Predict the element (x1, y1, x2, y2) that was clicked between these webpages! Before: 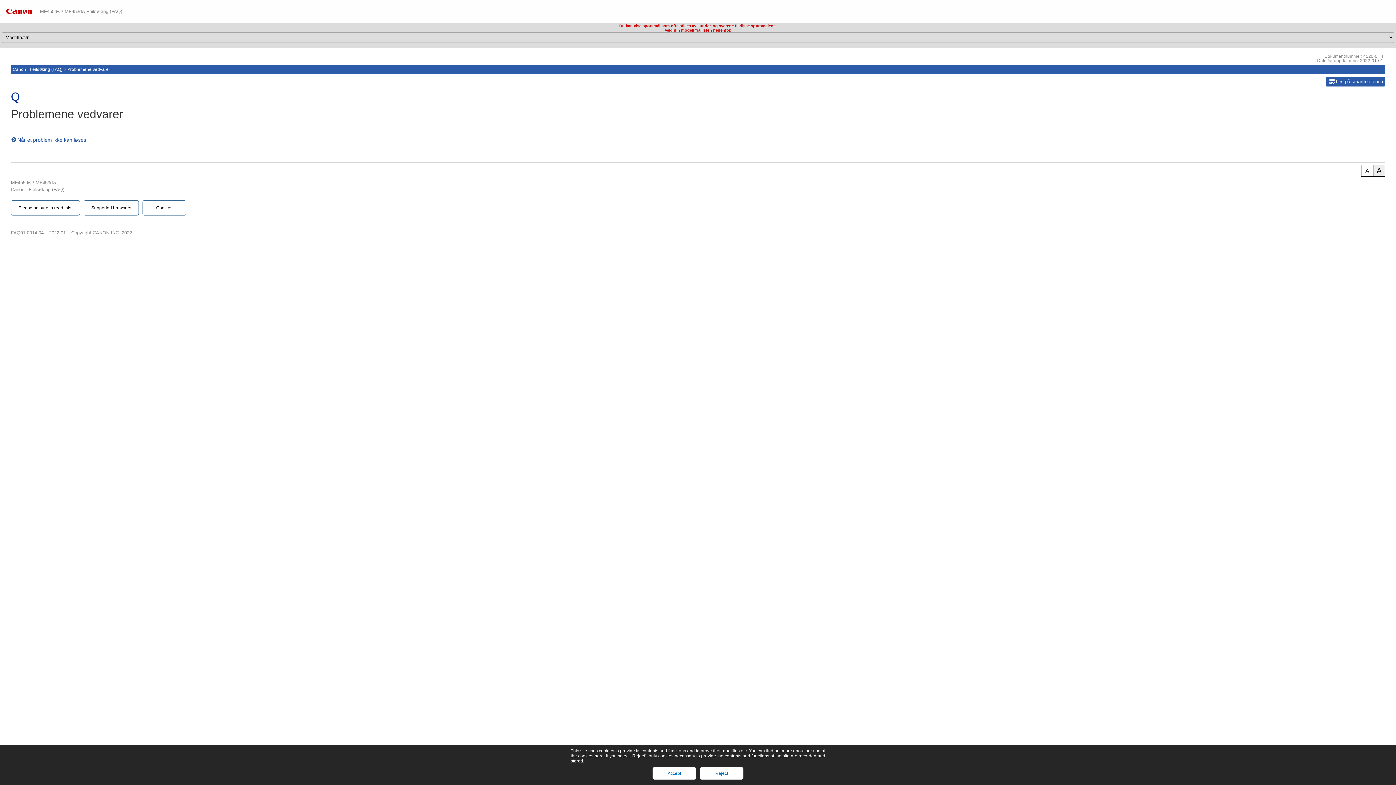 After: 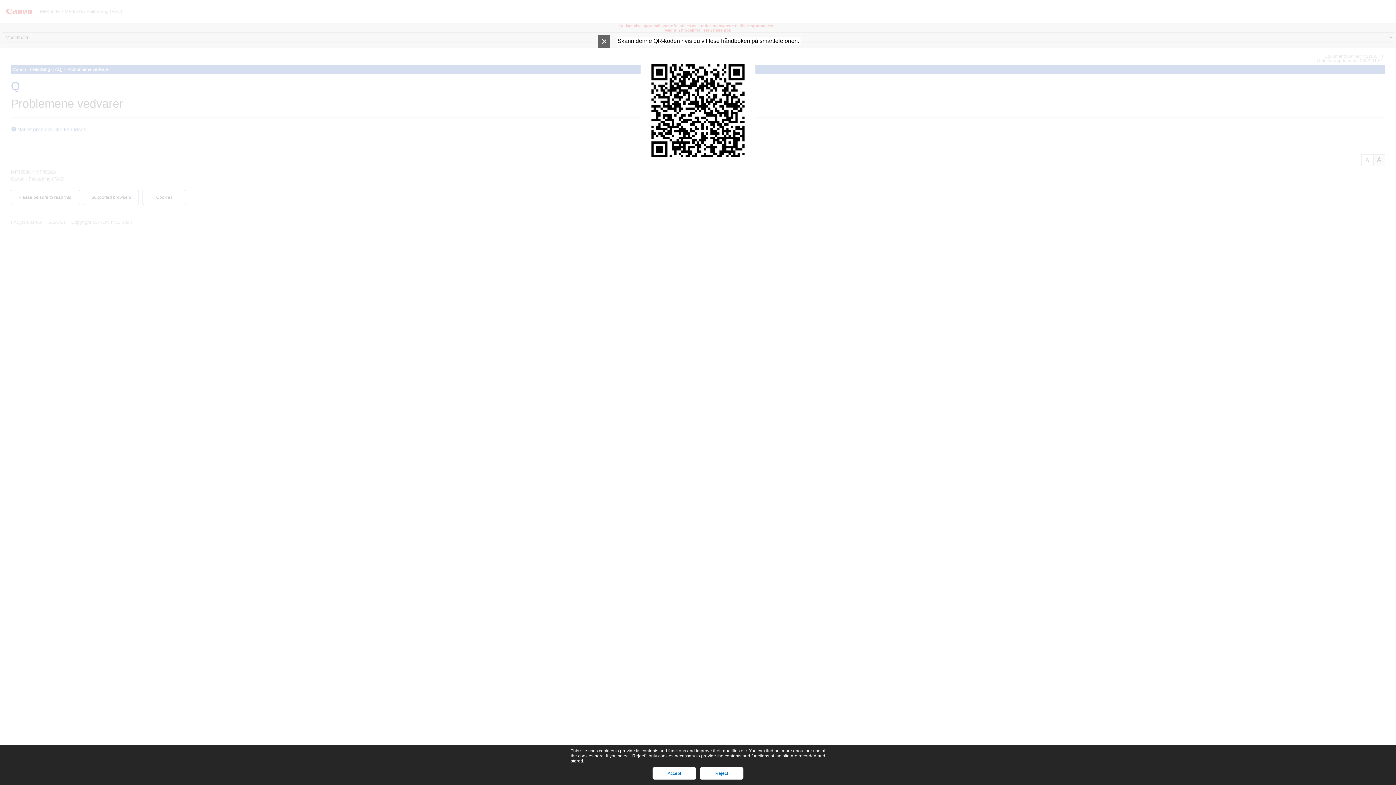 Action: bbox: (1326, 76, 1385, 86) label: Les på smarttelefonen